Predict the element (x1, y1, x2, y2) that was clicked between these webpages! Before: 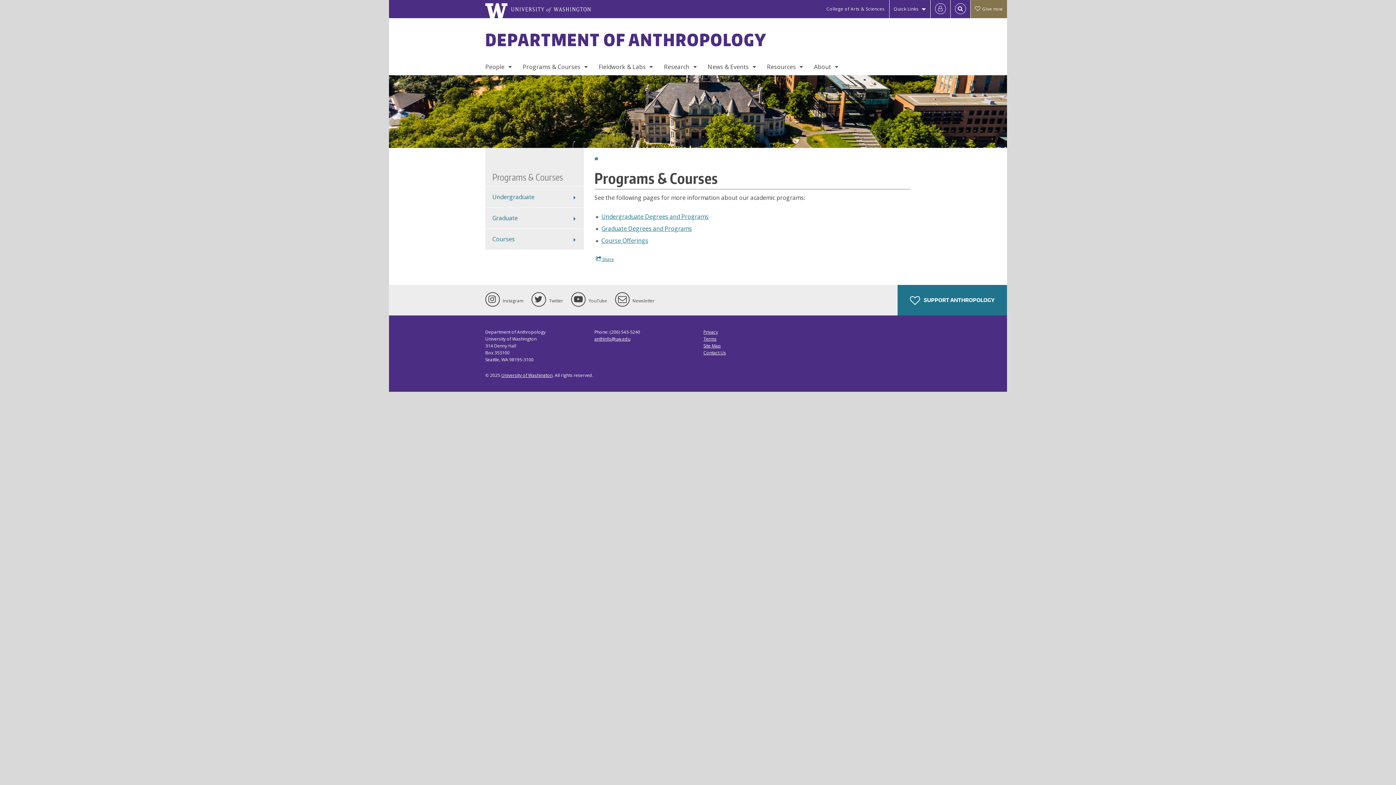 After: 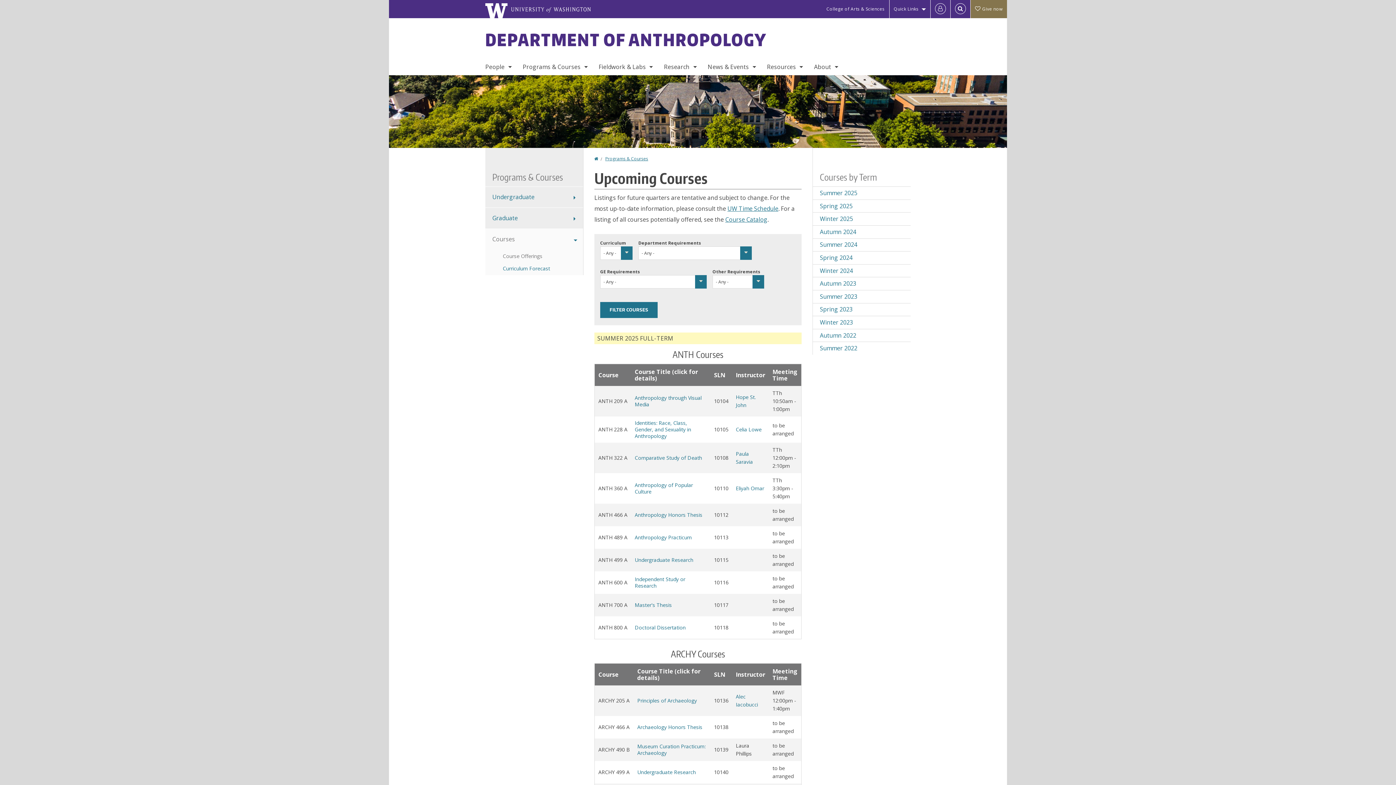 Action: label: Courses bbox: (485, 229, 583, 249)